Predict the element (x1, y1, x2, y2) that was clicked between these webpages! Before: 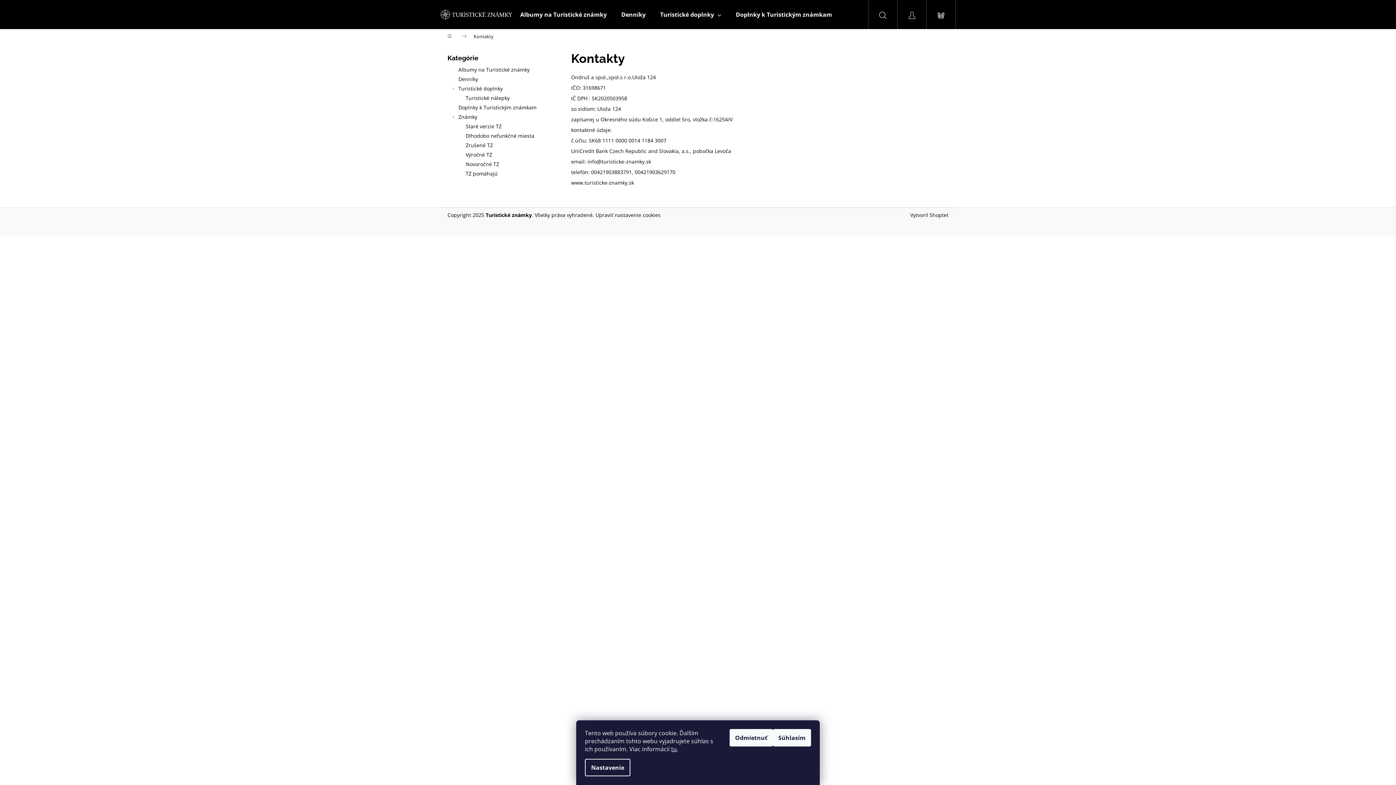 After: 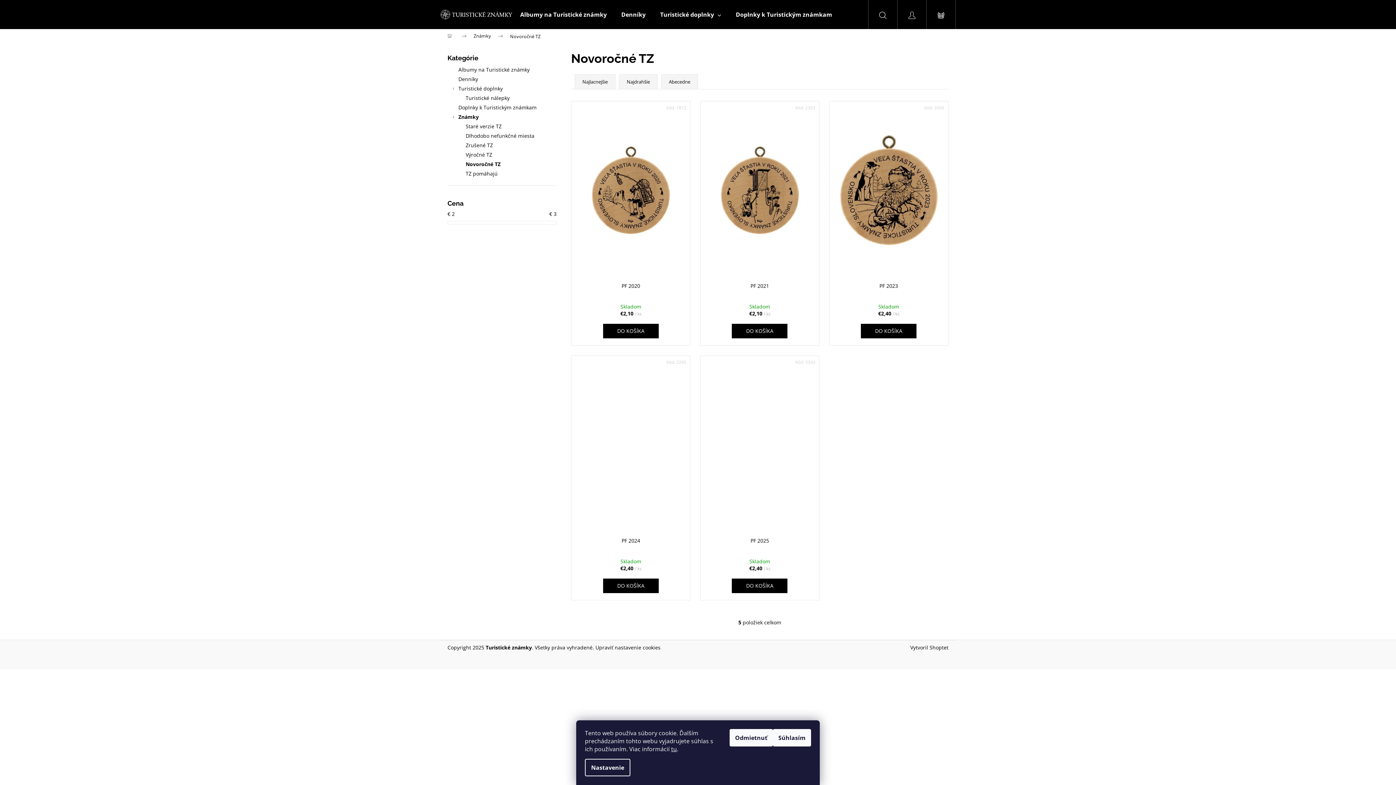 Action: bbox: (447, 159, 556, 169) label: Novoročné TZ